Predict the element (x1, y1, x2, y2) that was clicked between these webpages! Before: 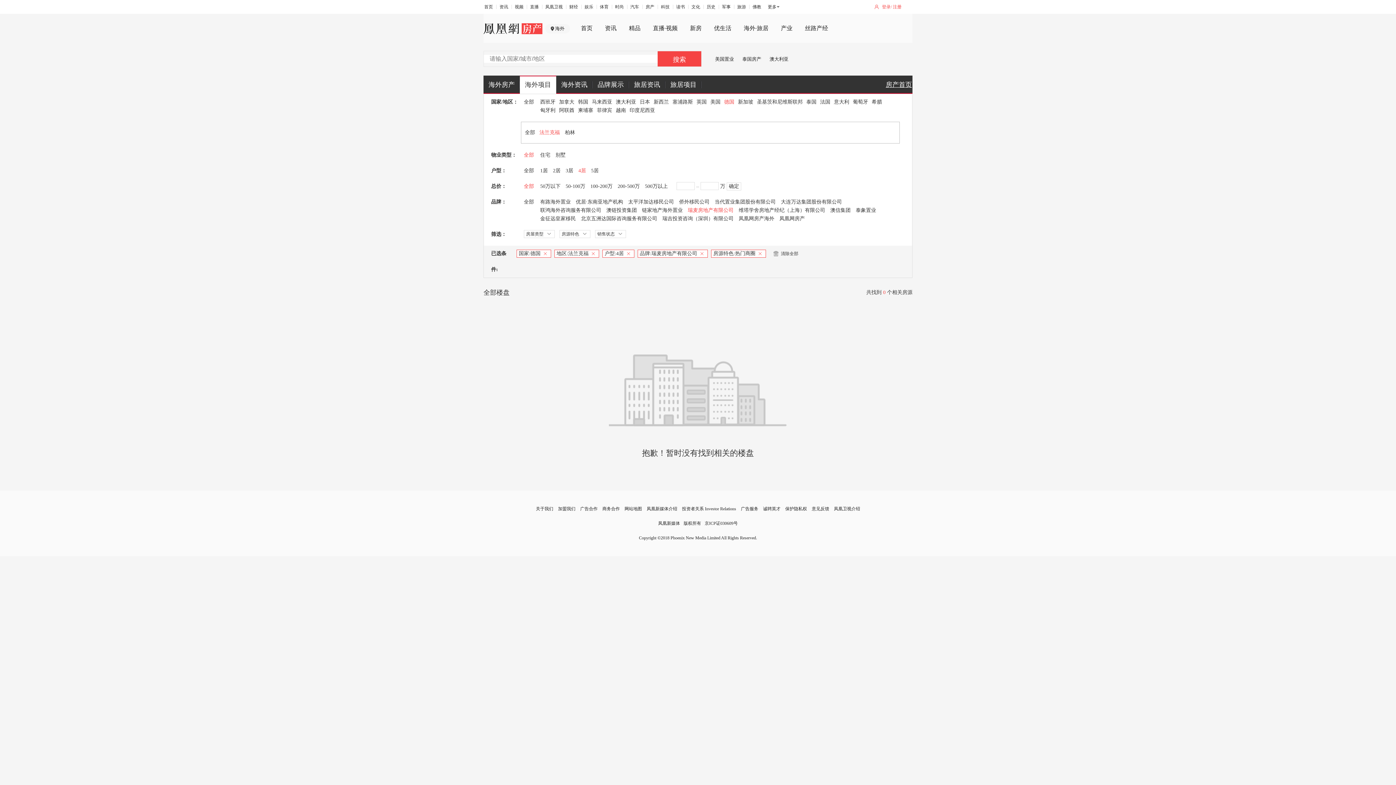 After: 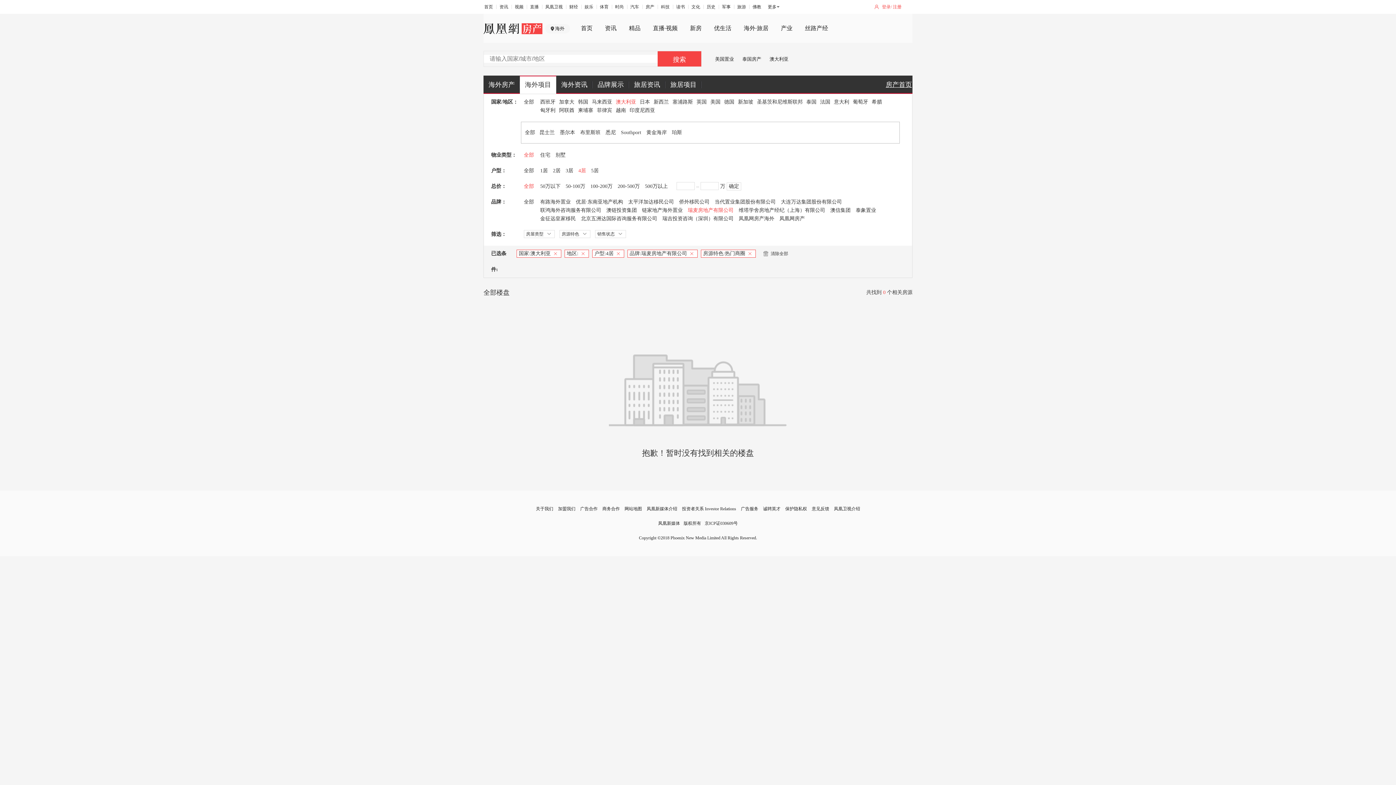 Action: bbox: (616, 99, 636, 104) label: 澳大利亚